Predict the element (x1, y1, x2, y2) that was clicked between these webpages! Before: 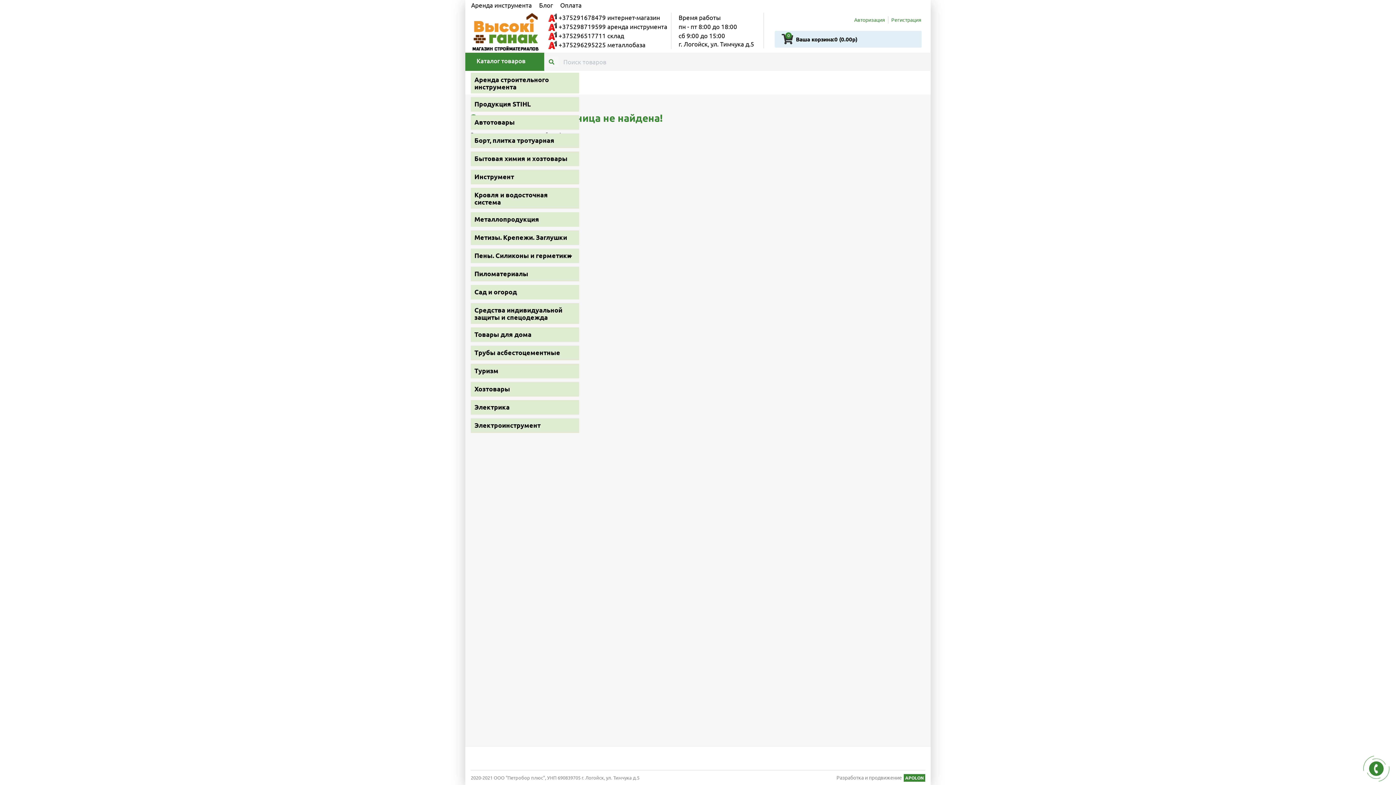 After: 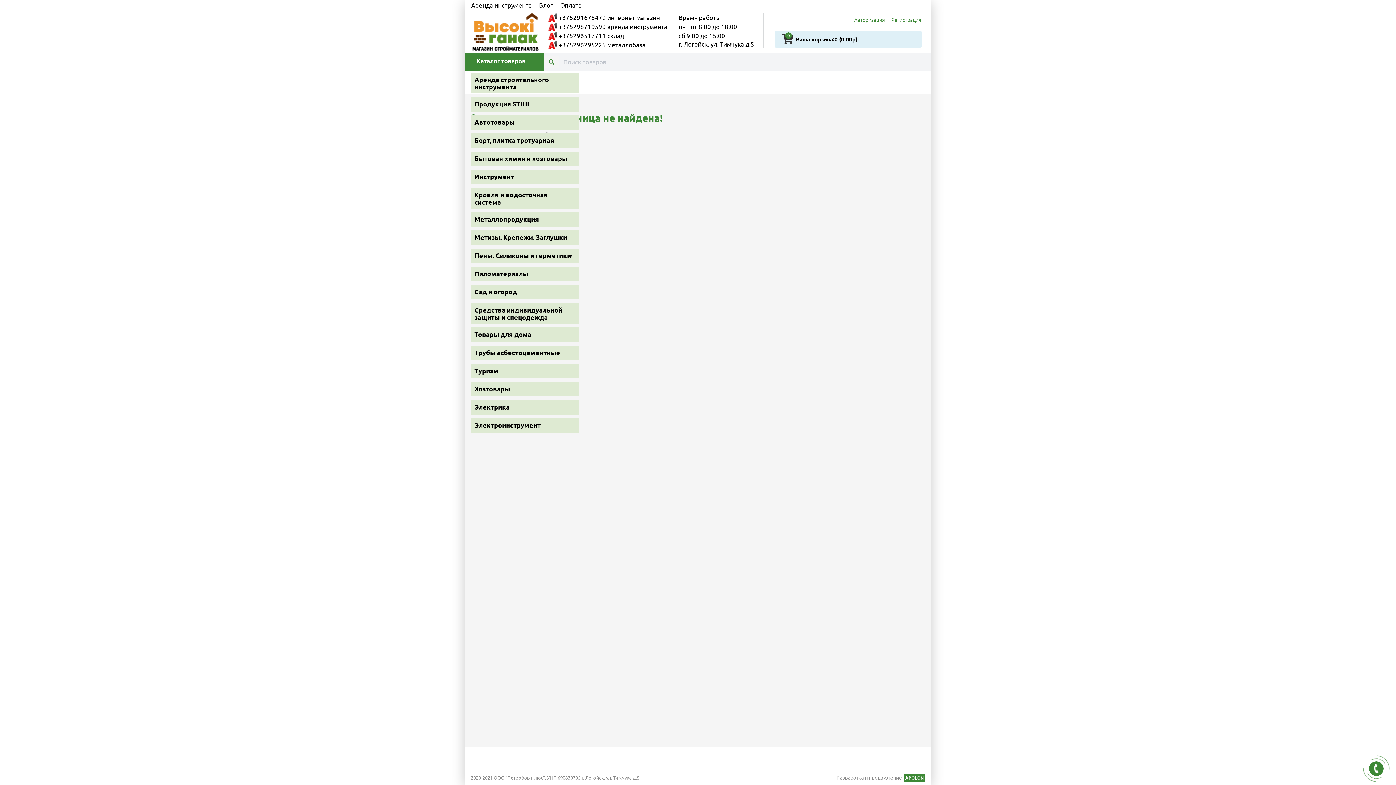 Action: bbox: (471, 1, 532, 8) label: Аренда инструмента